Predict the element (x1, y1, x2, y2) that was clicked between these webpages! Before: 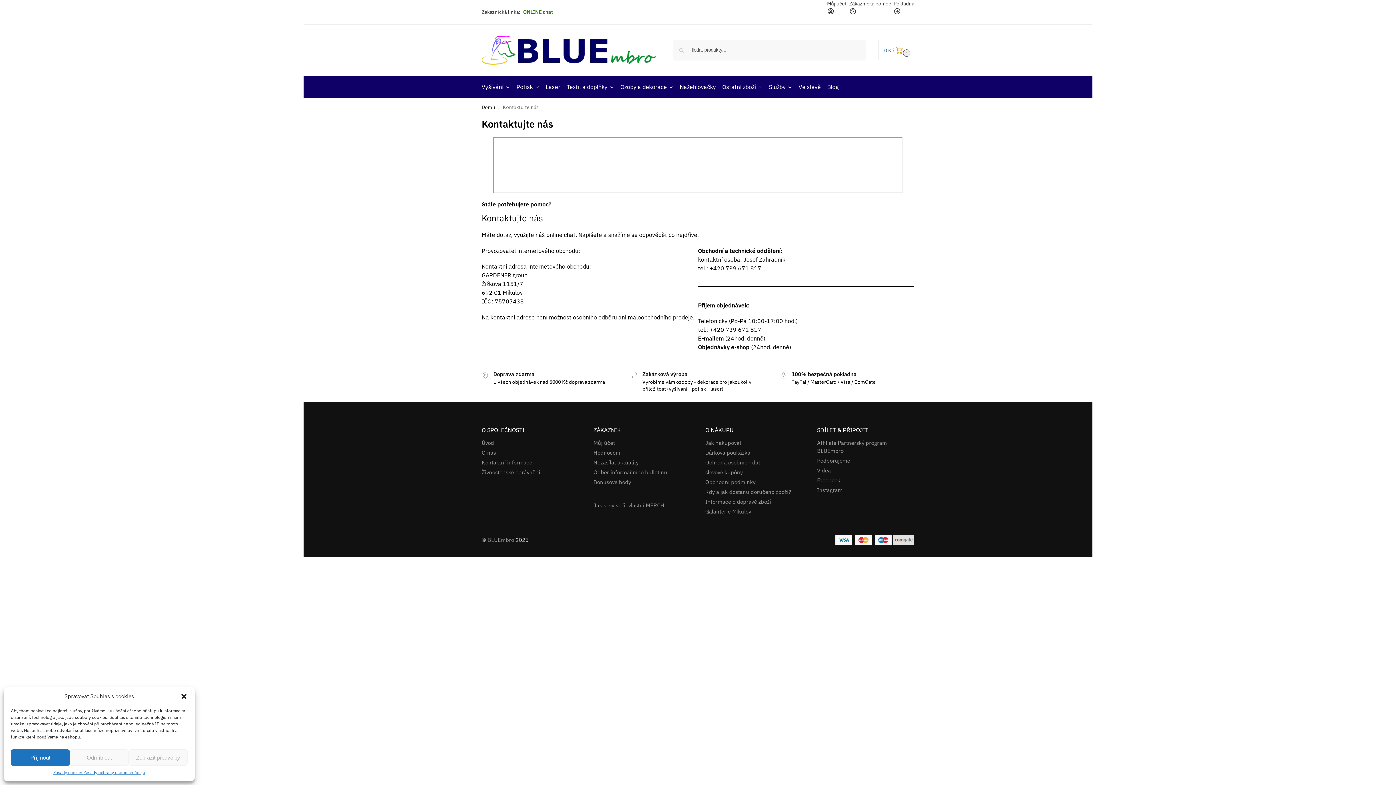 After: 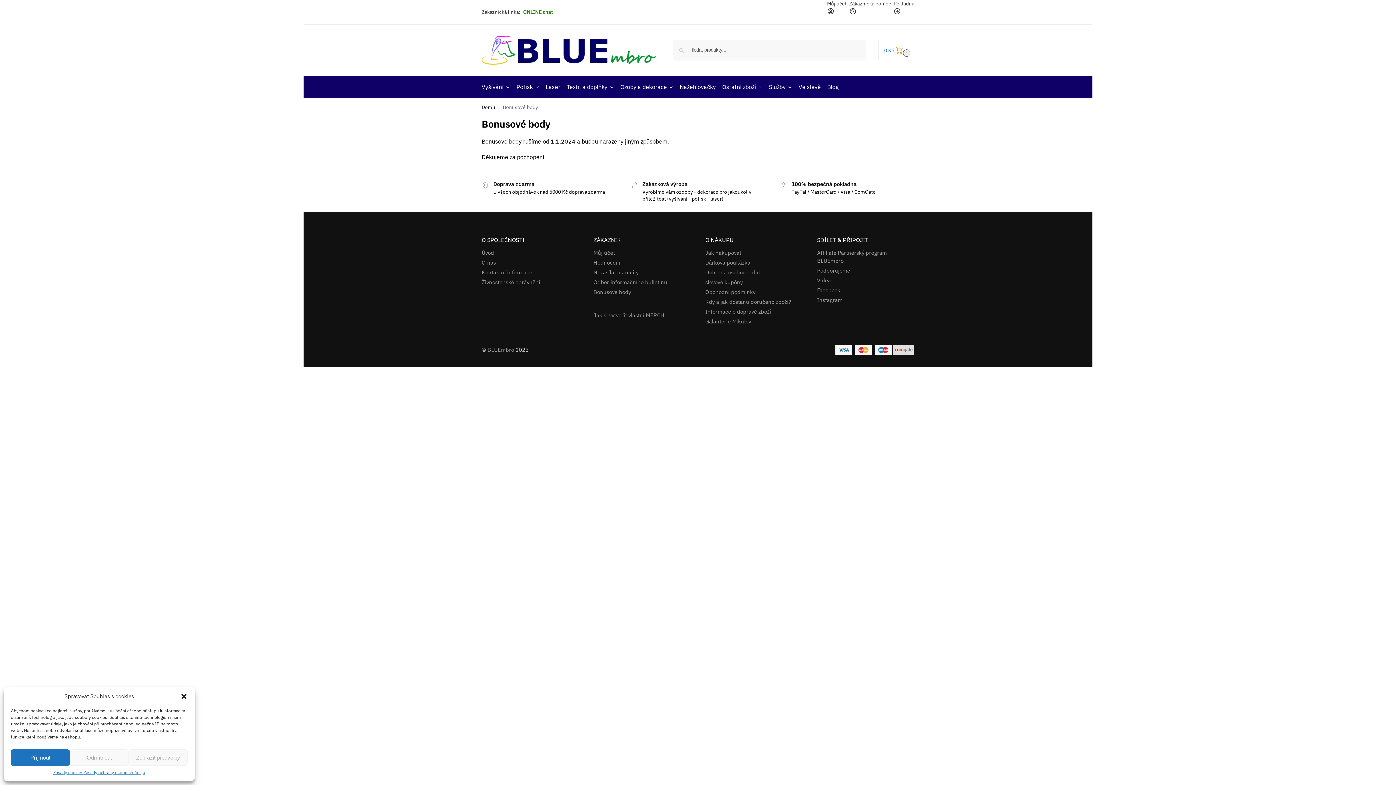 Action: bbox: (593, 478, 631, 485) label: Bonusové body